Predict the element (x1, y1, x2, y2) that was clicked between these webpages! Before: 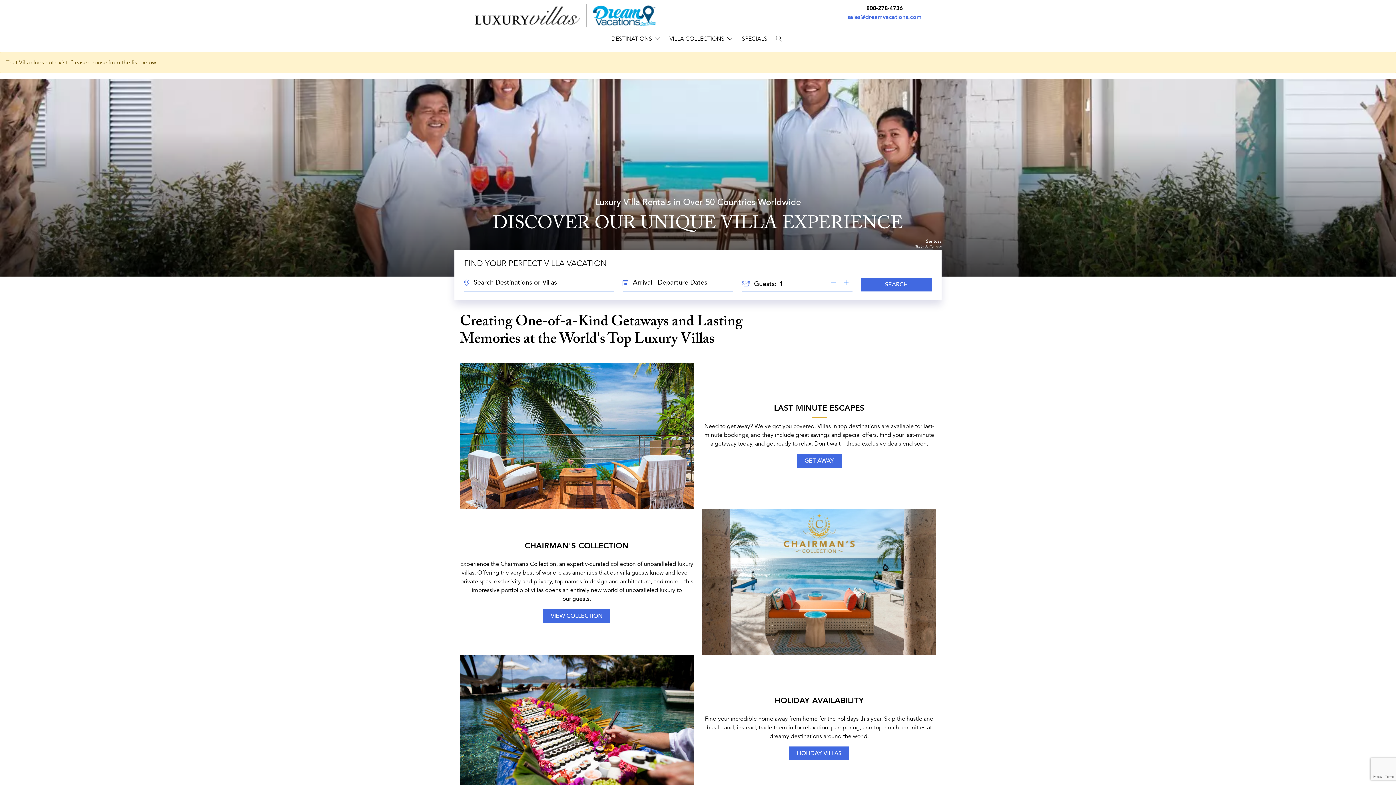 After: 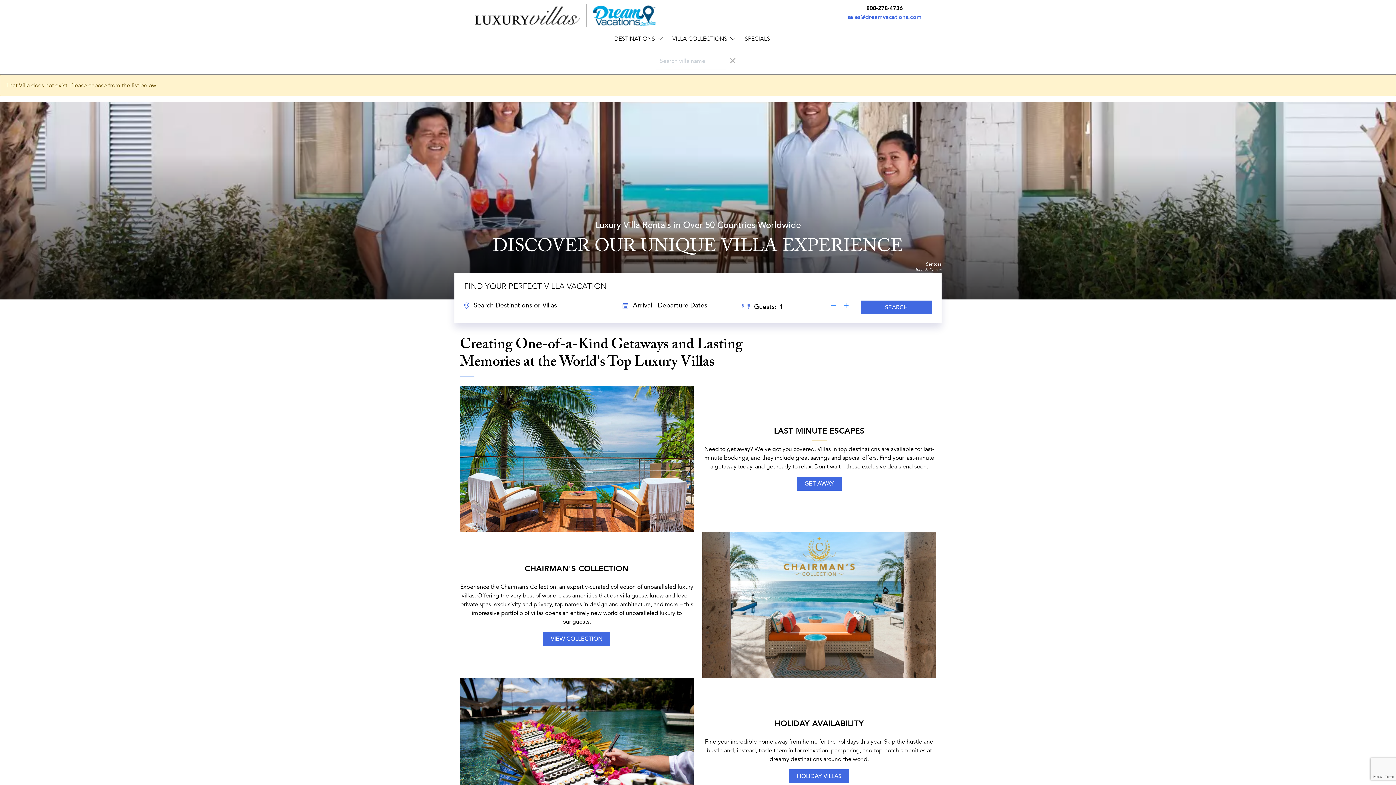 Action: bbox: (773, 34, 784, 43) label: Search Villas